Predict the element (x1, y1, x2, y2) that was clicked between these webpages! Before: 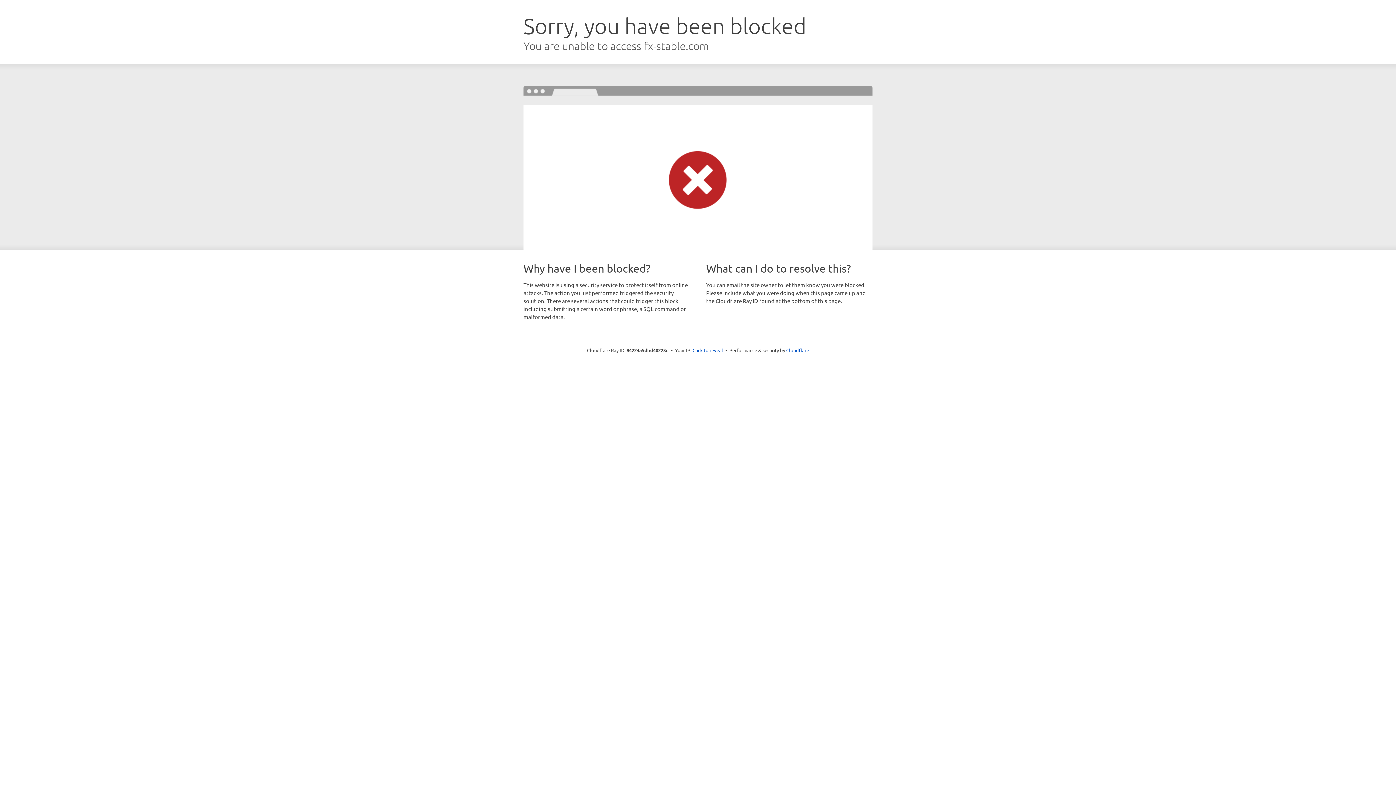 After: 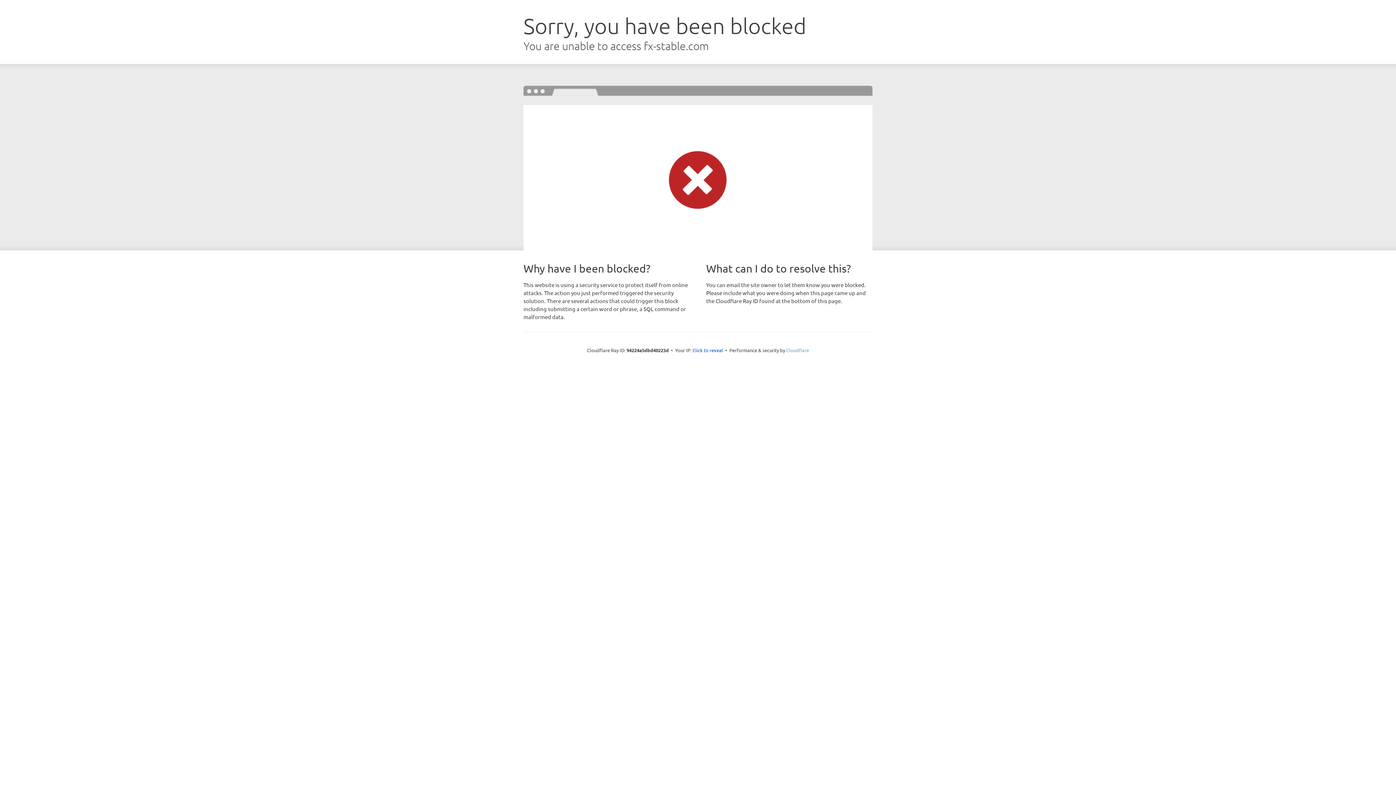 Action: label: Cloudflare bbox: (786, 347, 809, 353)